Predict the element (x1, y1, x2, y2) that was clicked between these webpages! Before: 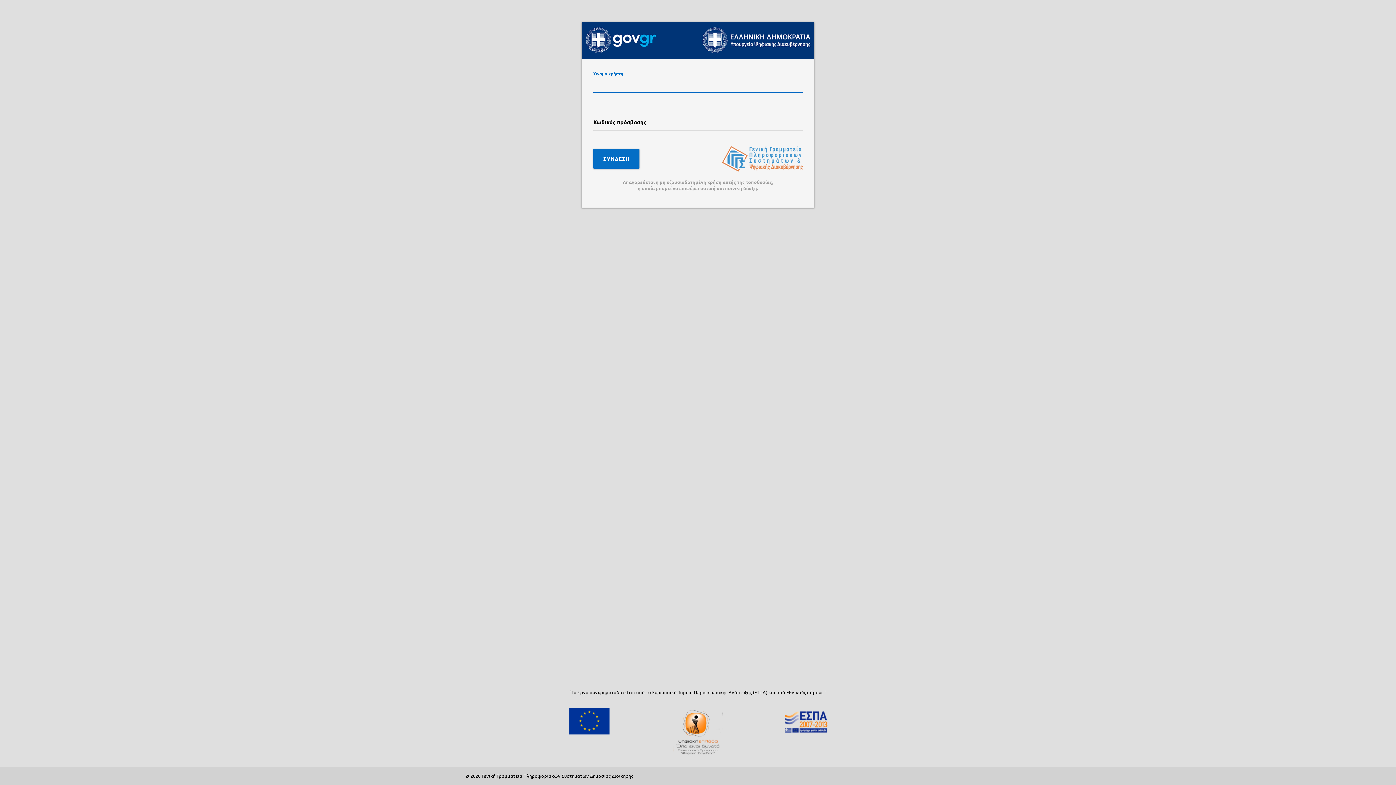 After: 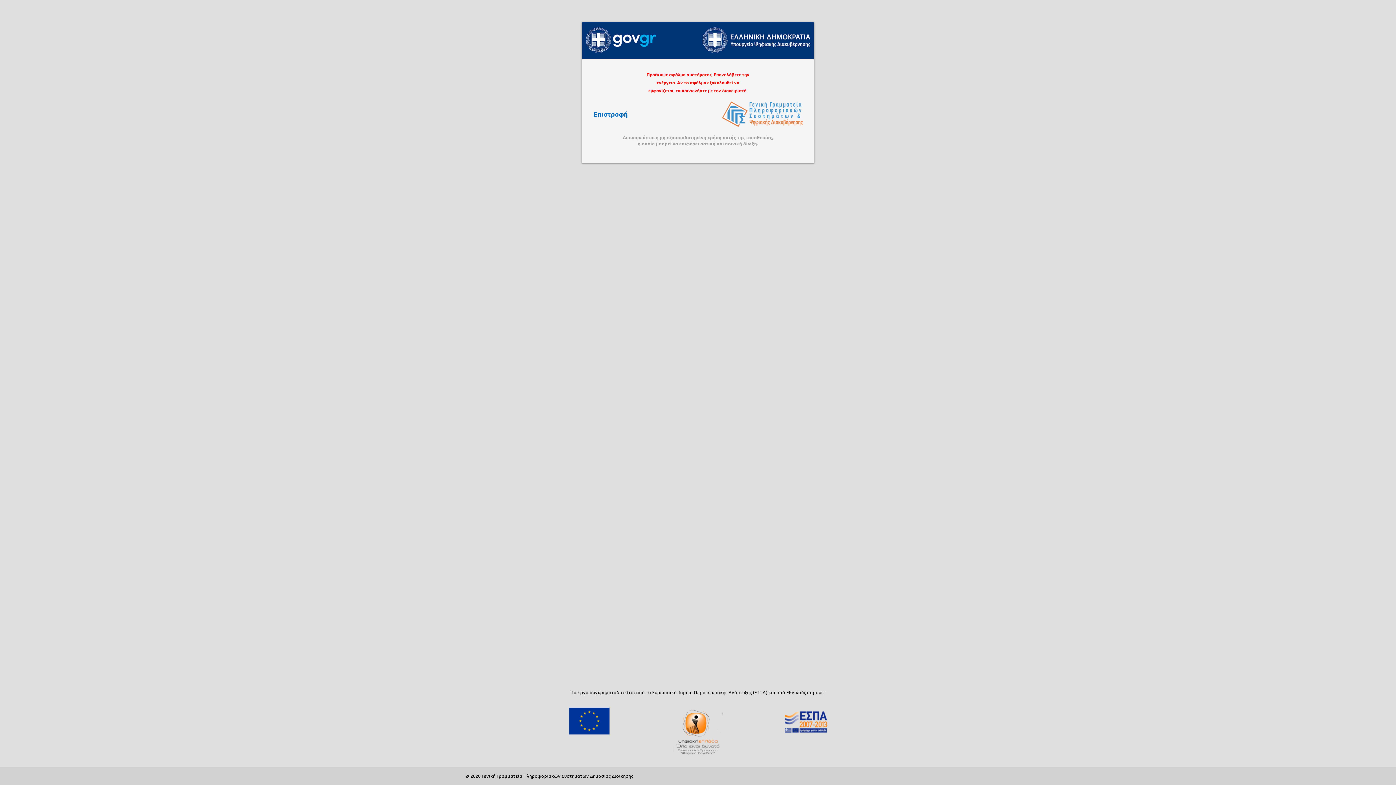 Action: label: ΣΥΝΔΕΣΗ bbox: (593, 148, 639, 168)